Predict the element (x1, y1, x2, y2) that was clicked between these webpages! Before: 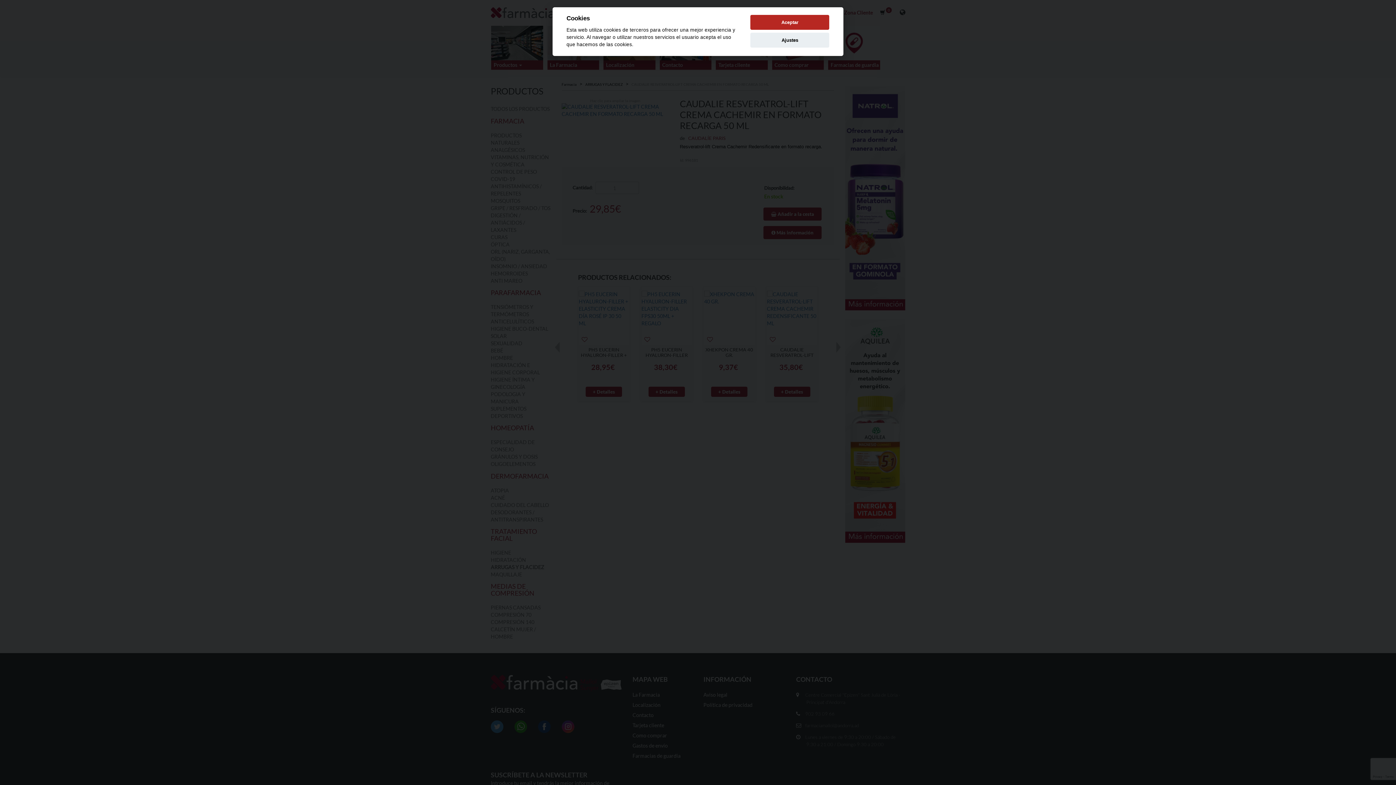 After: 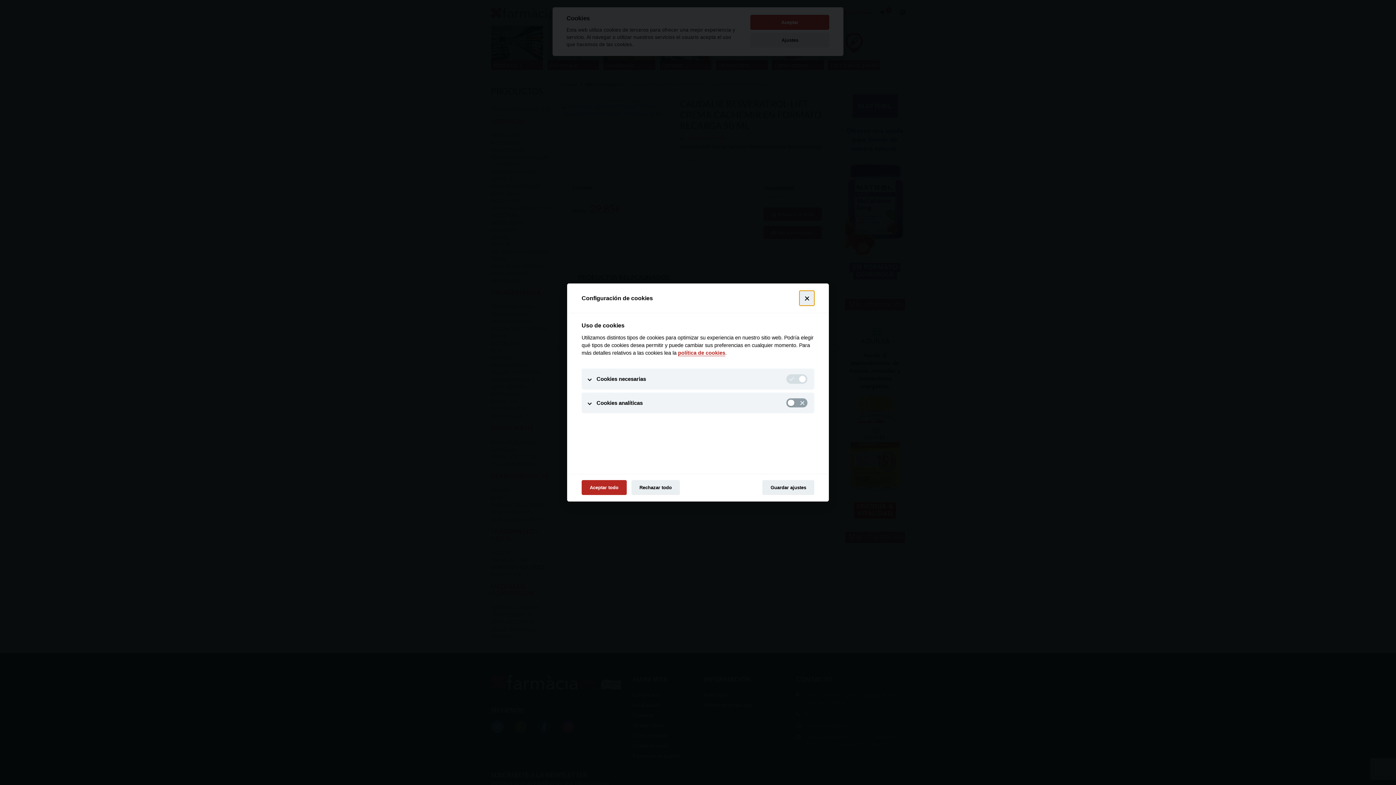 Action: bbox: (750, 32, 829, 47) label: Ajustes